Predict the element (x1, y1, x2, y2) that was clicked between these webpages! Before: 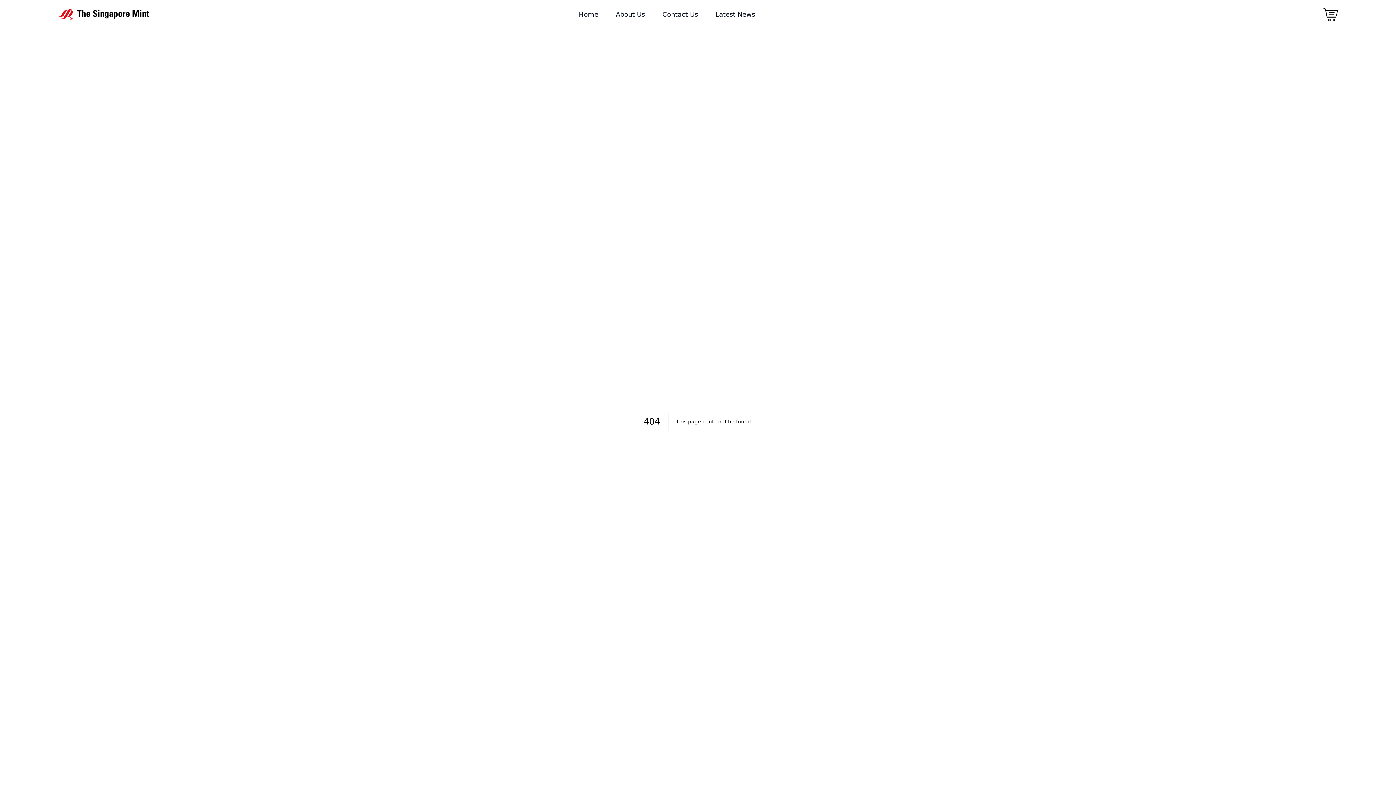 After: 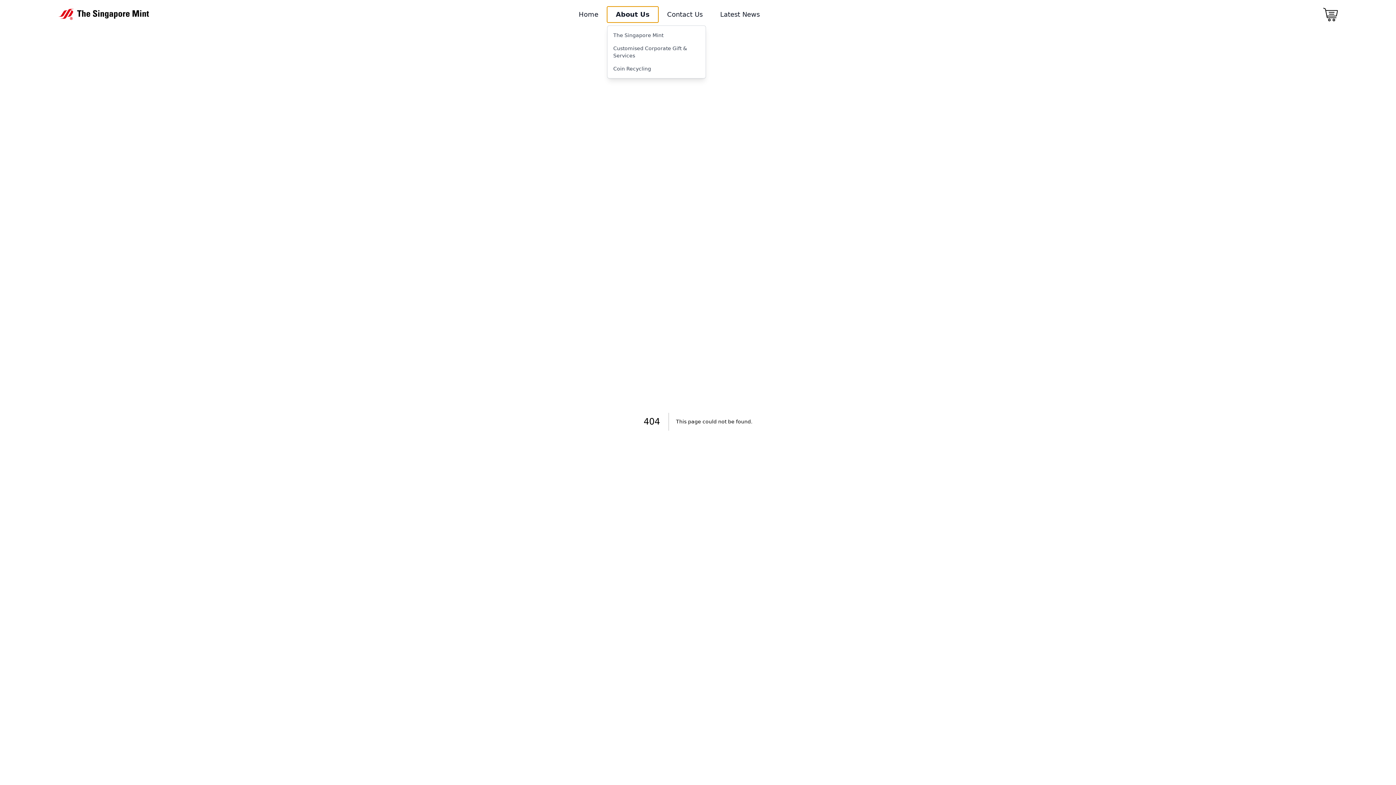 Action: bbox: (607, 6, 653, 22) label: About Us